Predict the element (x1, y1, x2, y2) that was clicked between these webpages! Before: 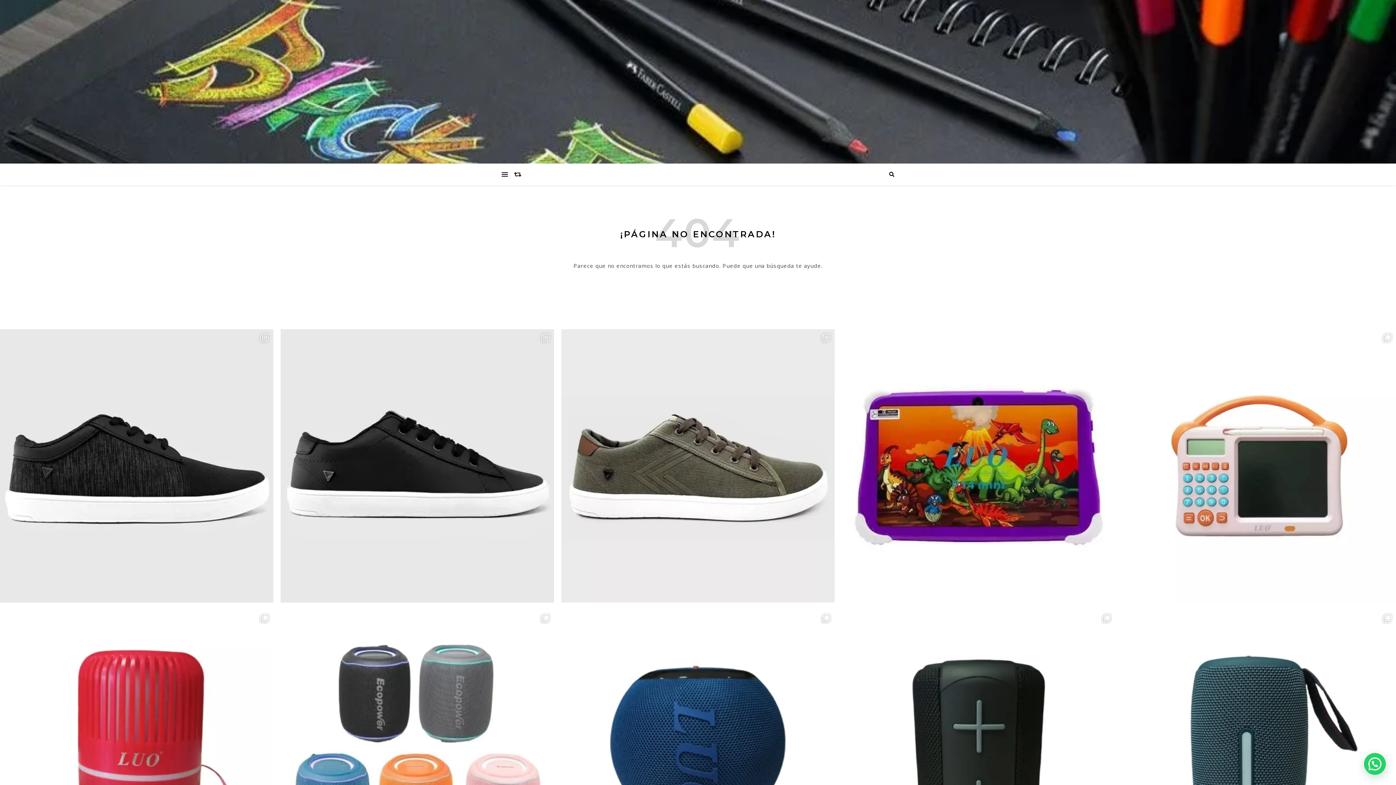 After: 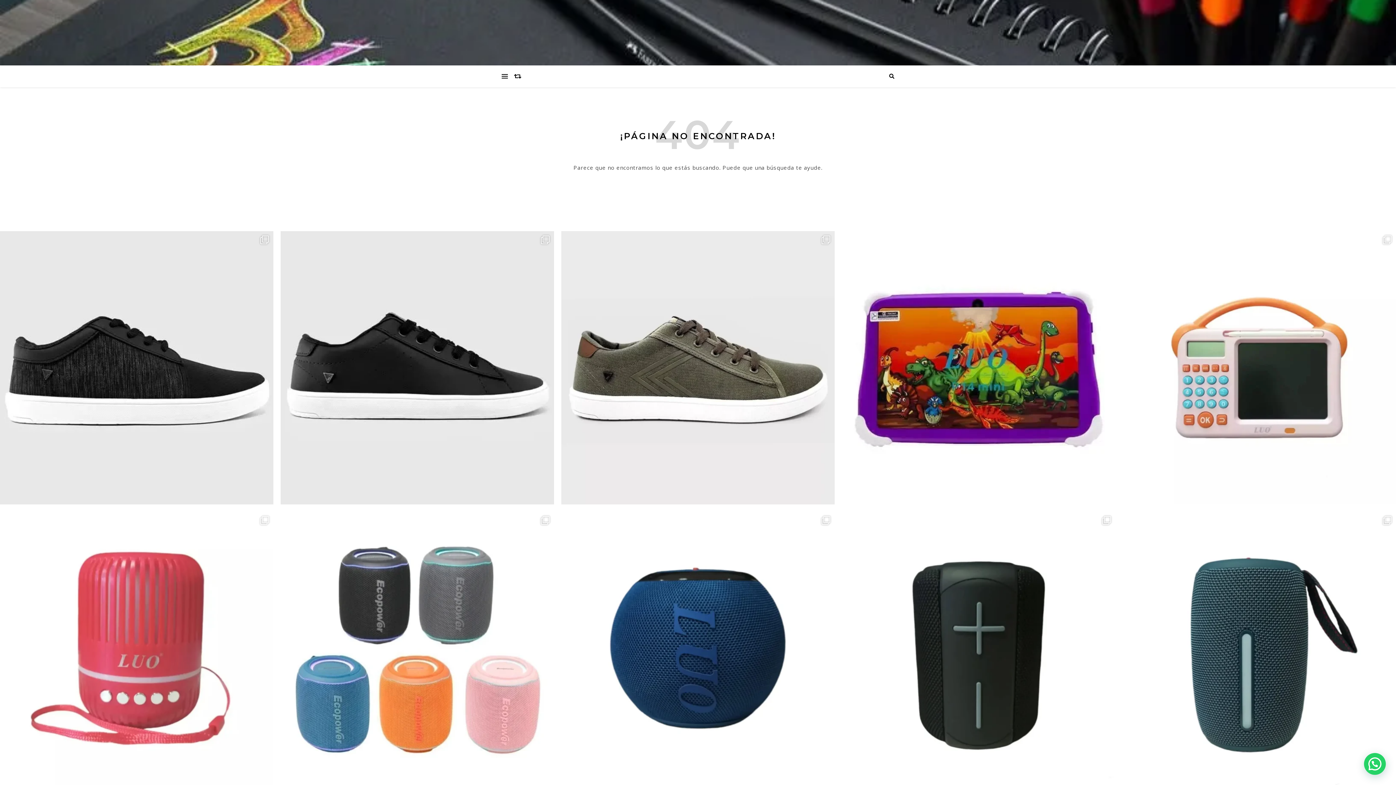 Action: bbox: (0, 610, 273, 883) label: Parlante Portátil Speaker Bluetooth Inalámbrico